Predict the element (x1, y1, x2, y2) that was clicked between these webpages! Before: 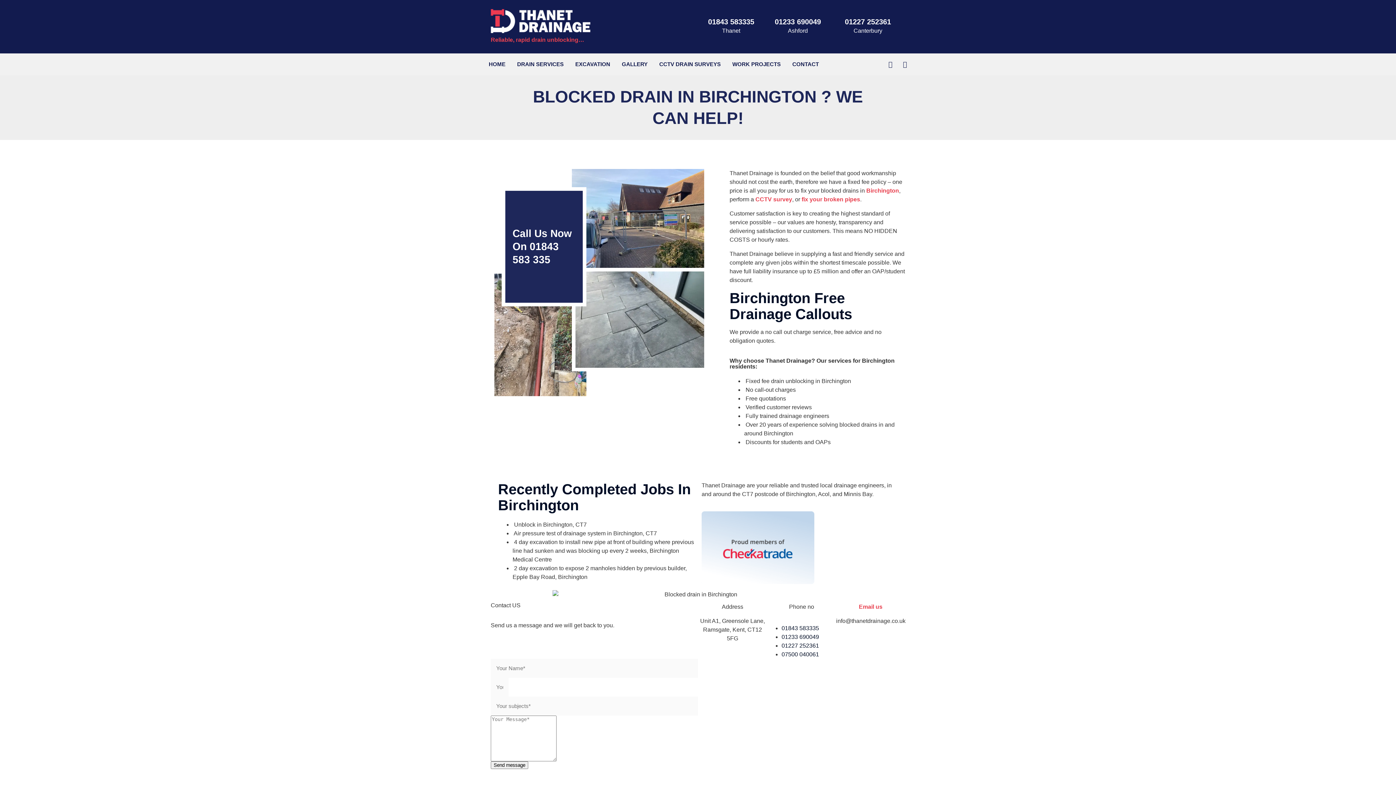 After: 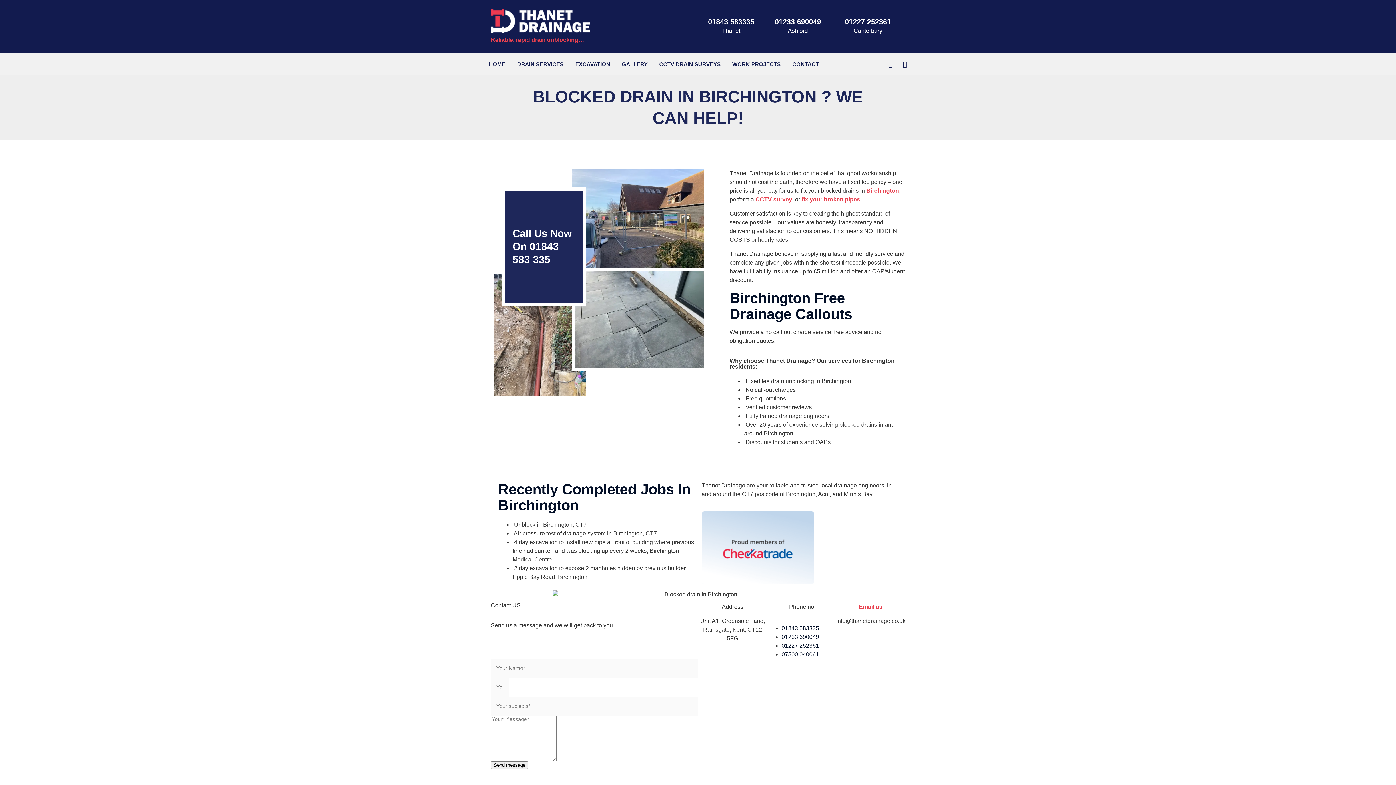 Action: bbox: (781, 651, 819, 657) label: 07500 040061